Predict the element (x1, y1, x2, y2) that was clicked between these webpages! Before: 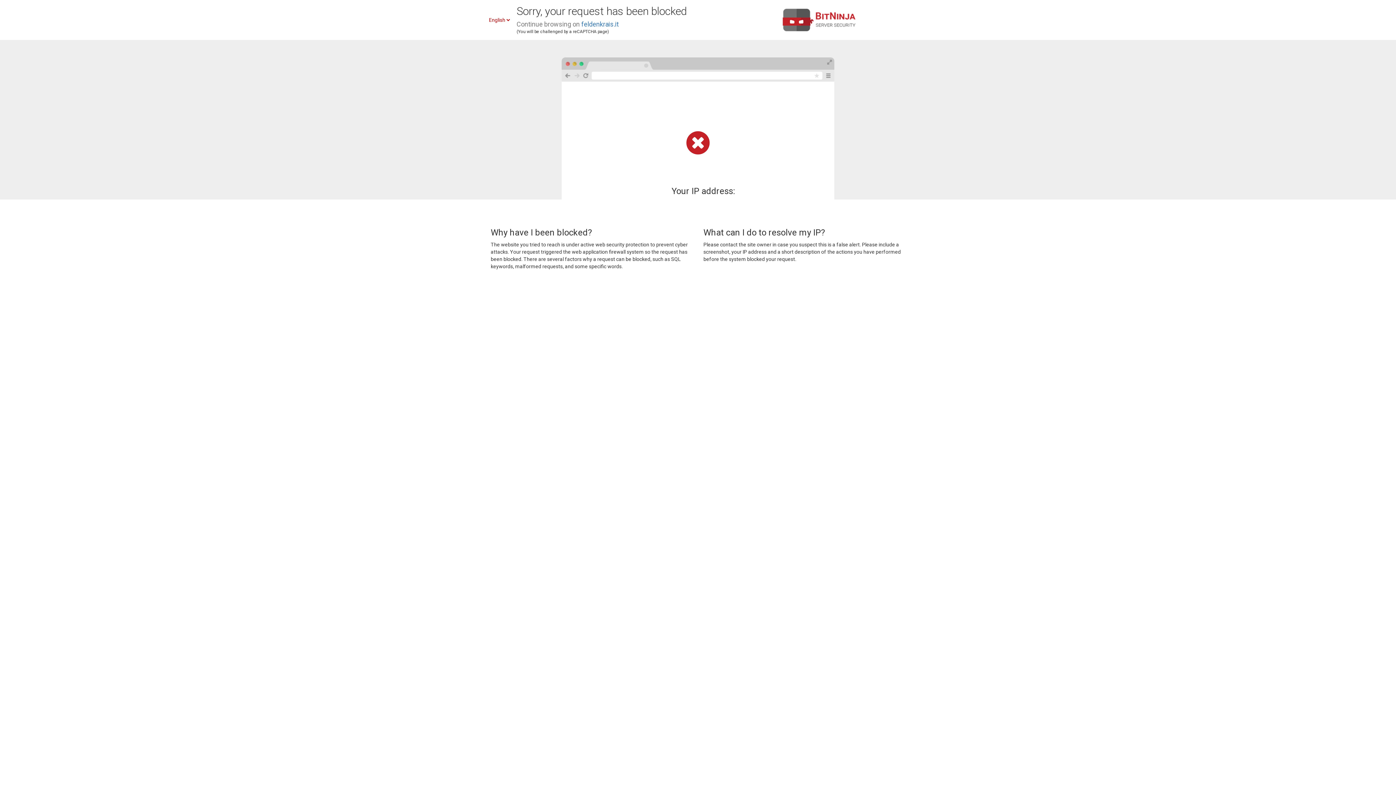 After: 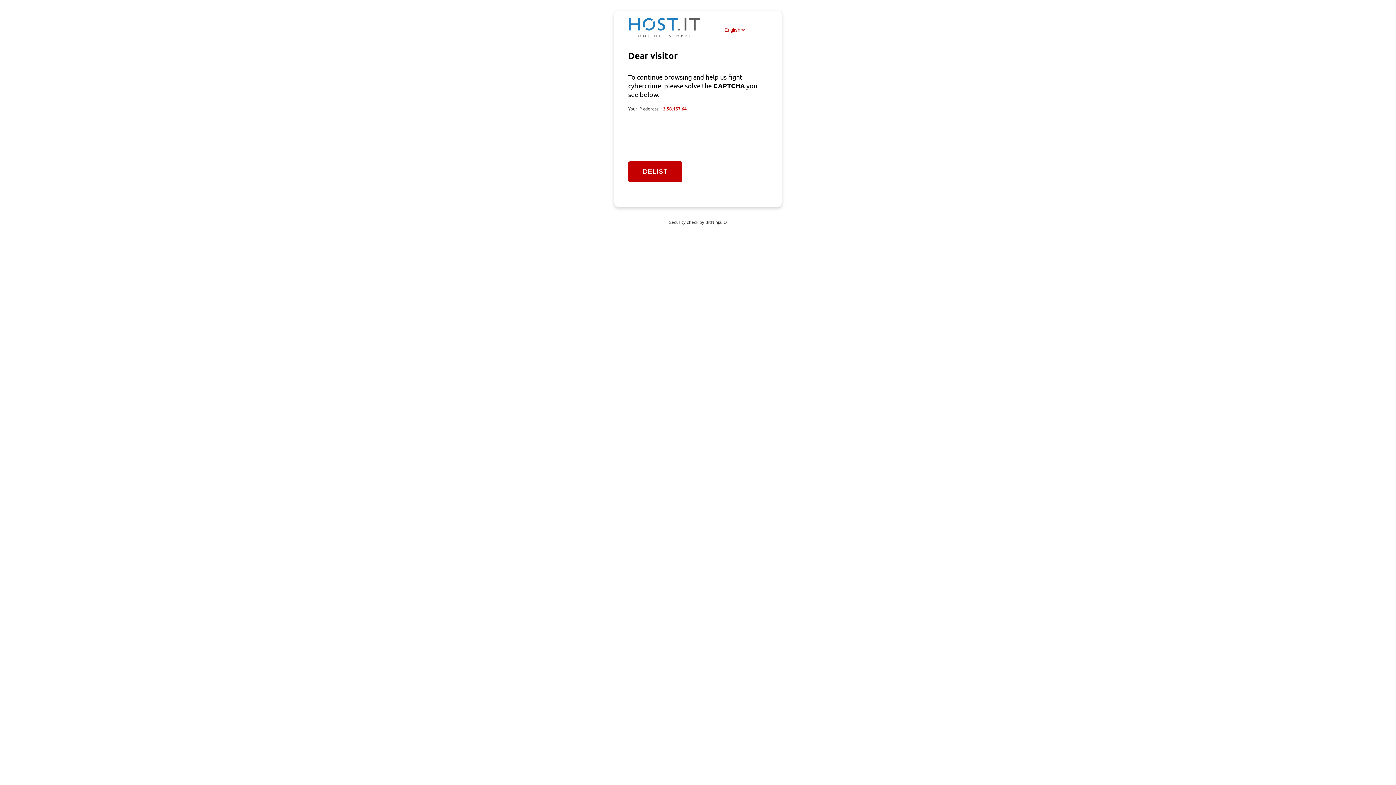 Action: label: feldenkrais.it bbox: (581, 20, 618, 28)